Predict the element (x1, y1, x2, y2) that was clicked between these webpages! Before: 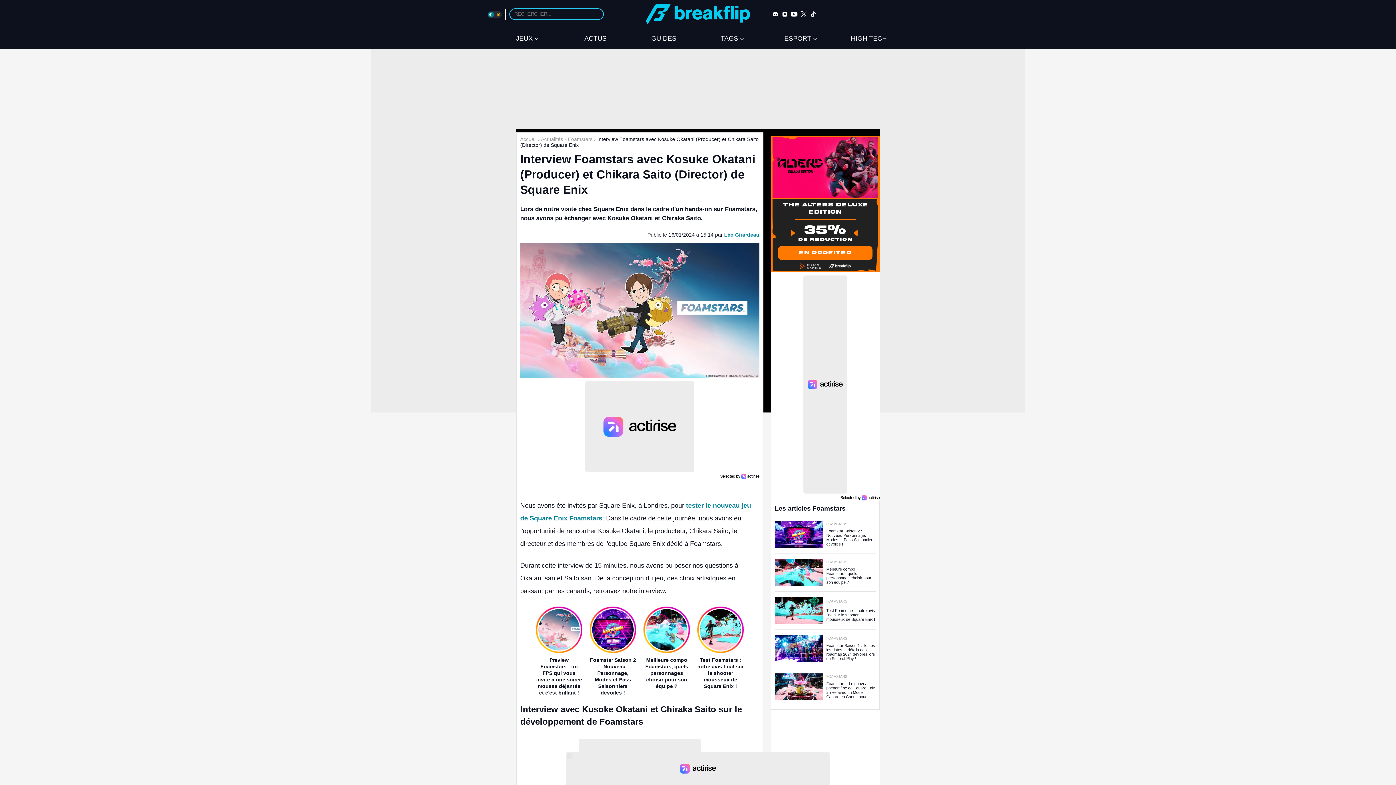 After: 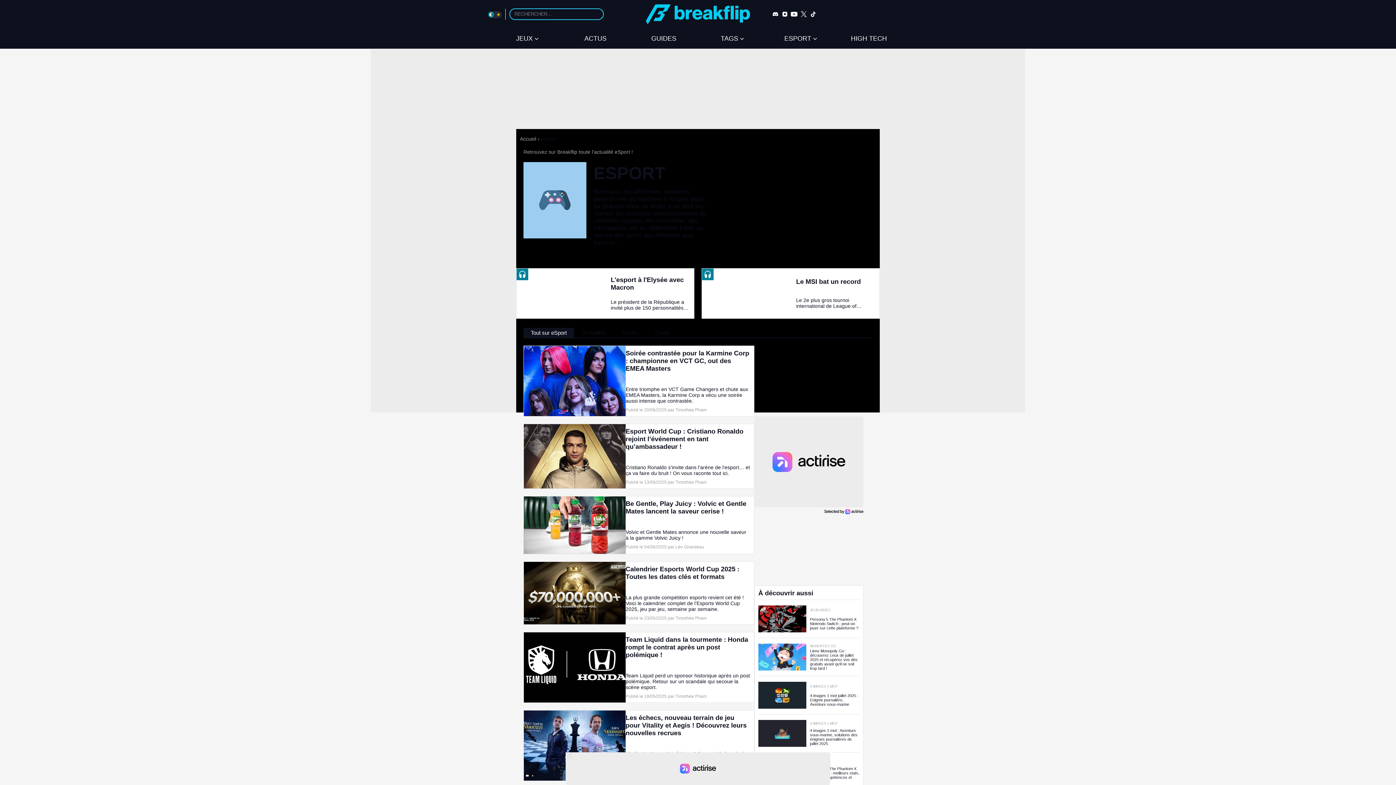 Action: bbox: (780, 34, 820, 42) label: ESPORT 